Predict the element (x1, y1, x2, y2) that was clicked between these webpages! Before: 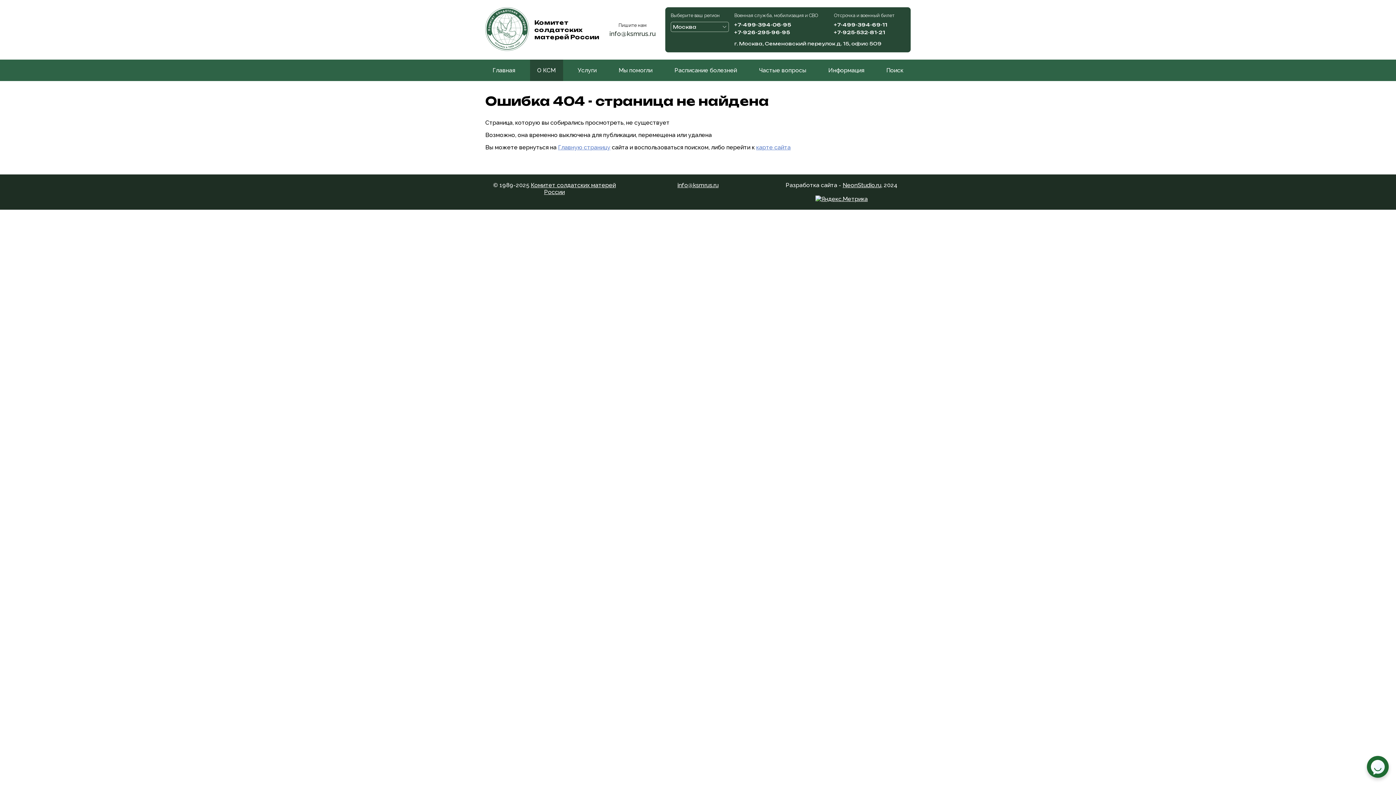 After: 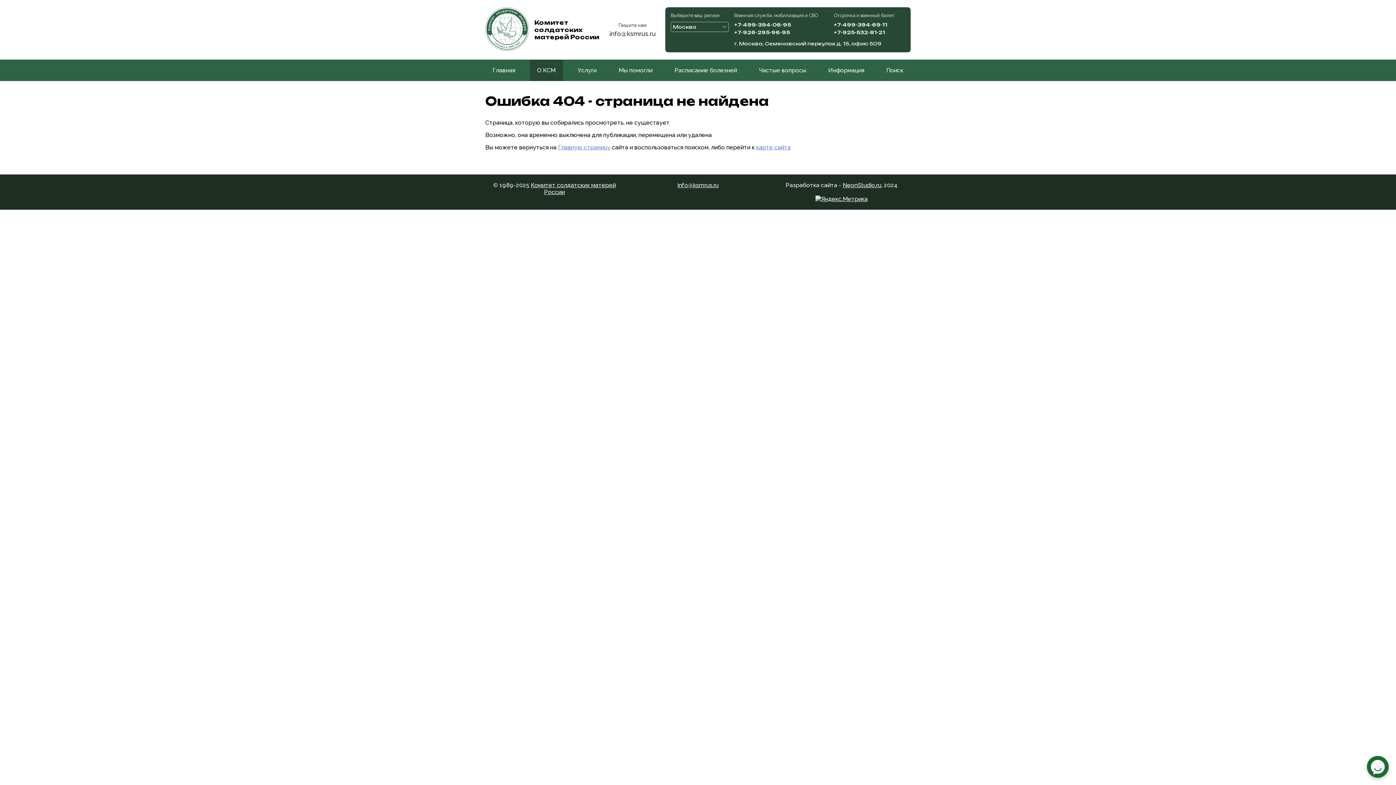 Action: bbox: (677, 181, 718, 188) label: info@ksmrus.ru